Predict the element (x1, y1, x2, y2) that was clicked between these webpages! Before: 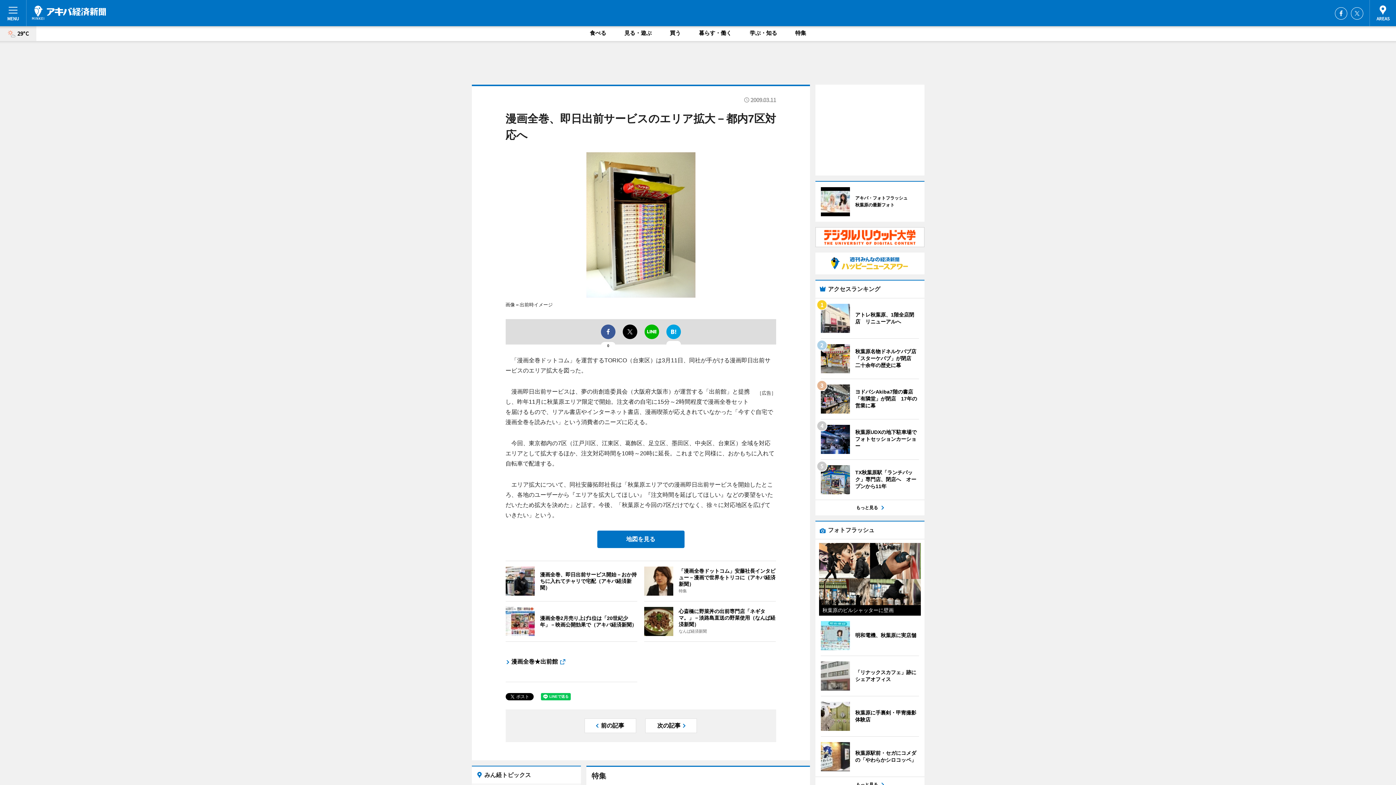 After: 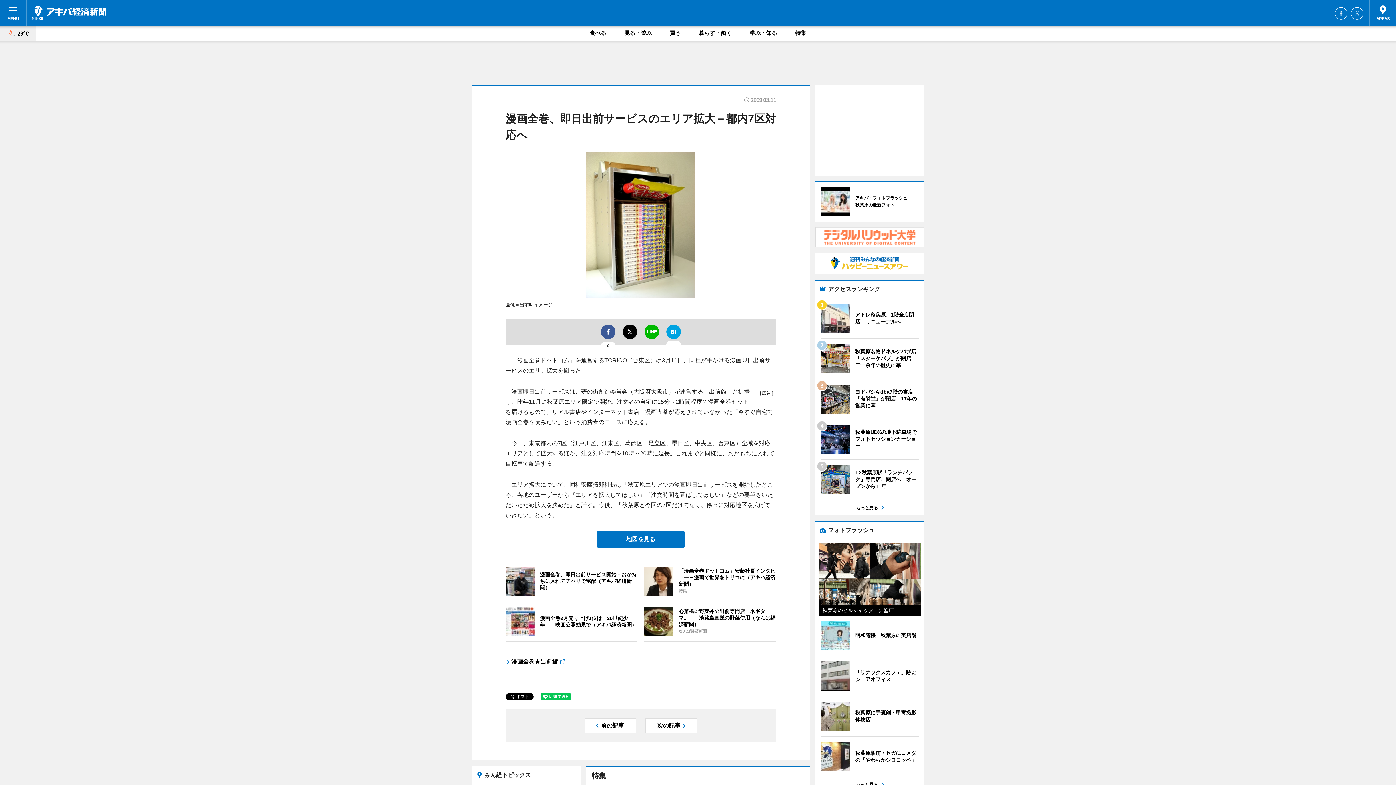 Action: bbox: (815, 228, 924, 233)